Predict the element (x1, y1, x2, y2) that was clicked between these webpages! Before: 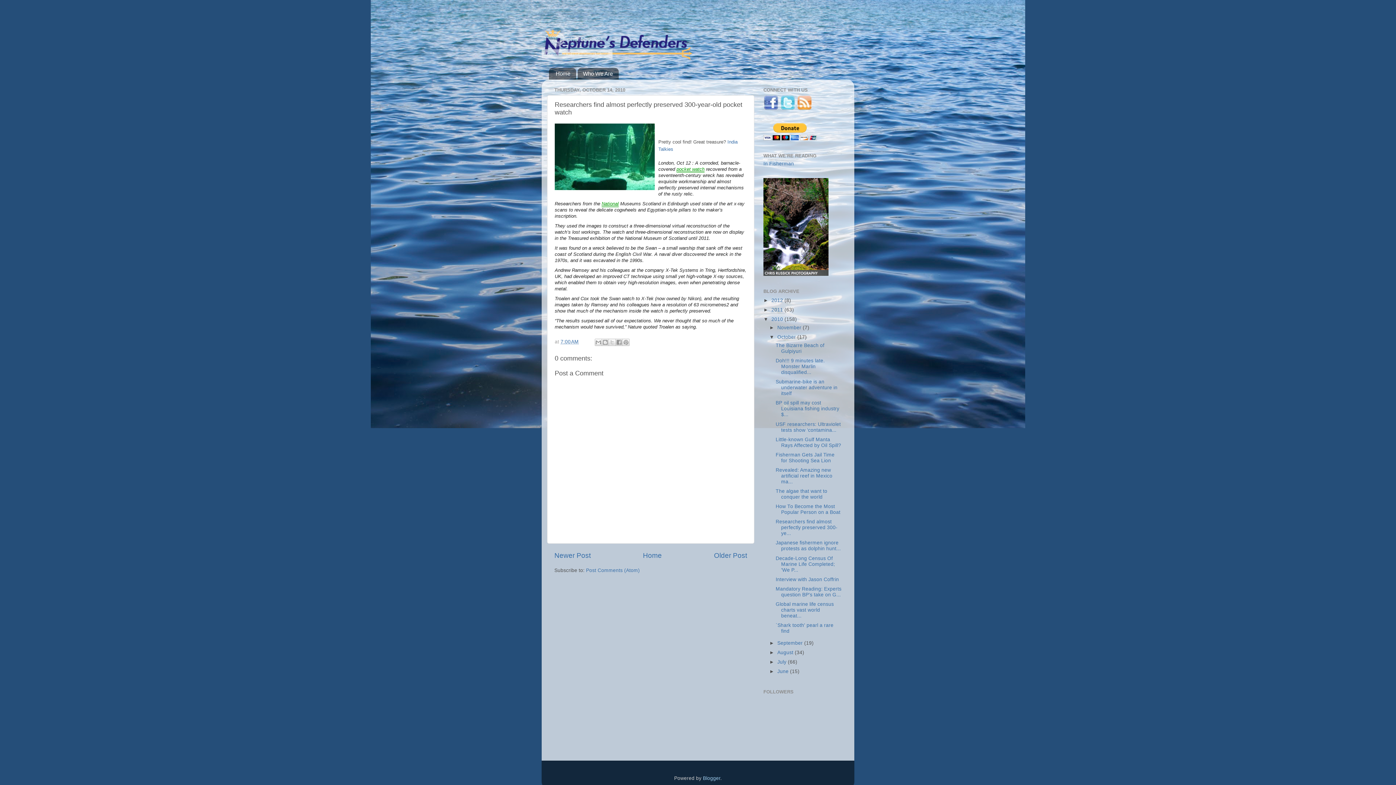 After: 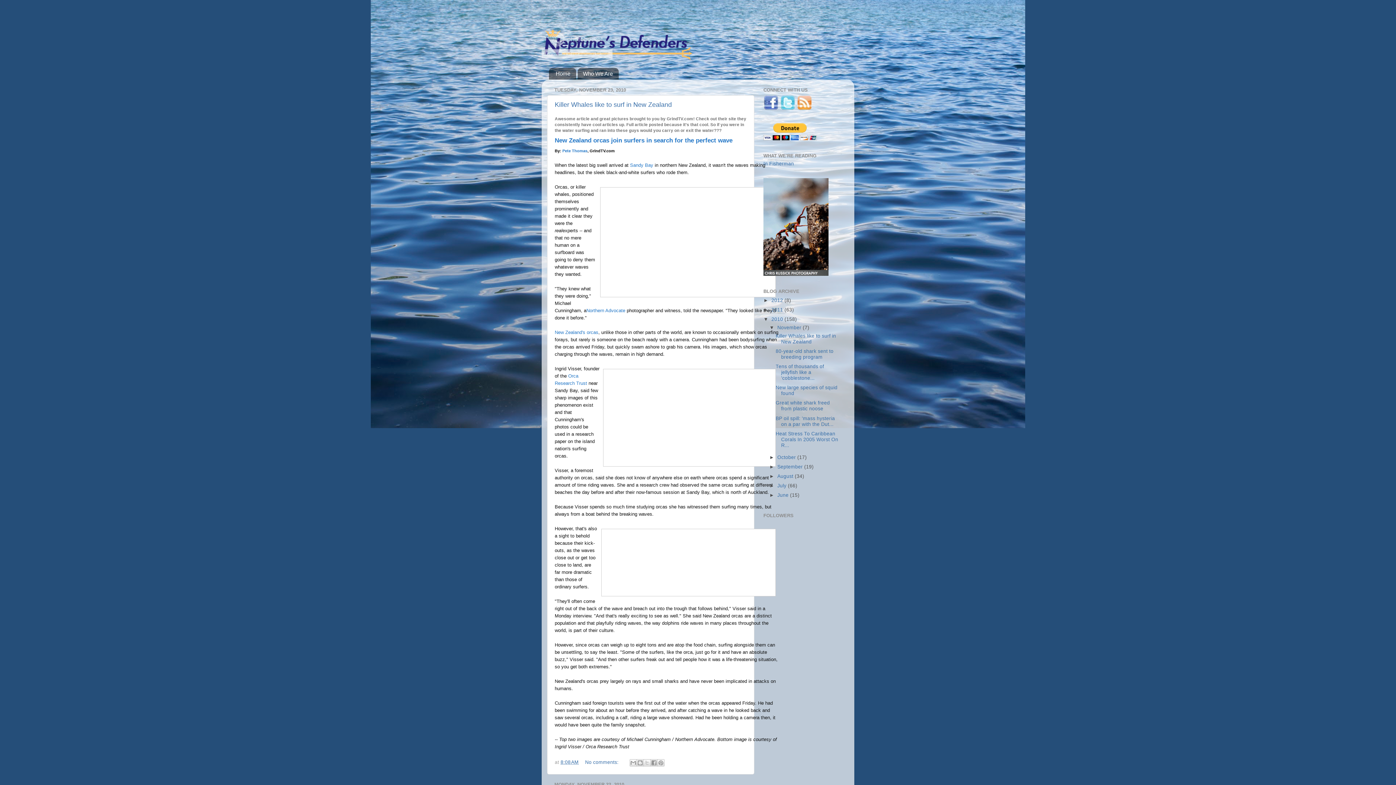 Action: bbox: (777, 325, 802, 330) label: November 